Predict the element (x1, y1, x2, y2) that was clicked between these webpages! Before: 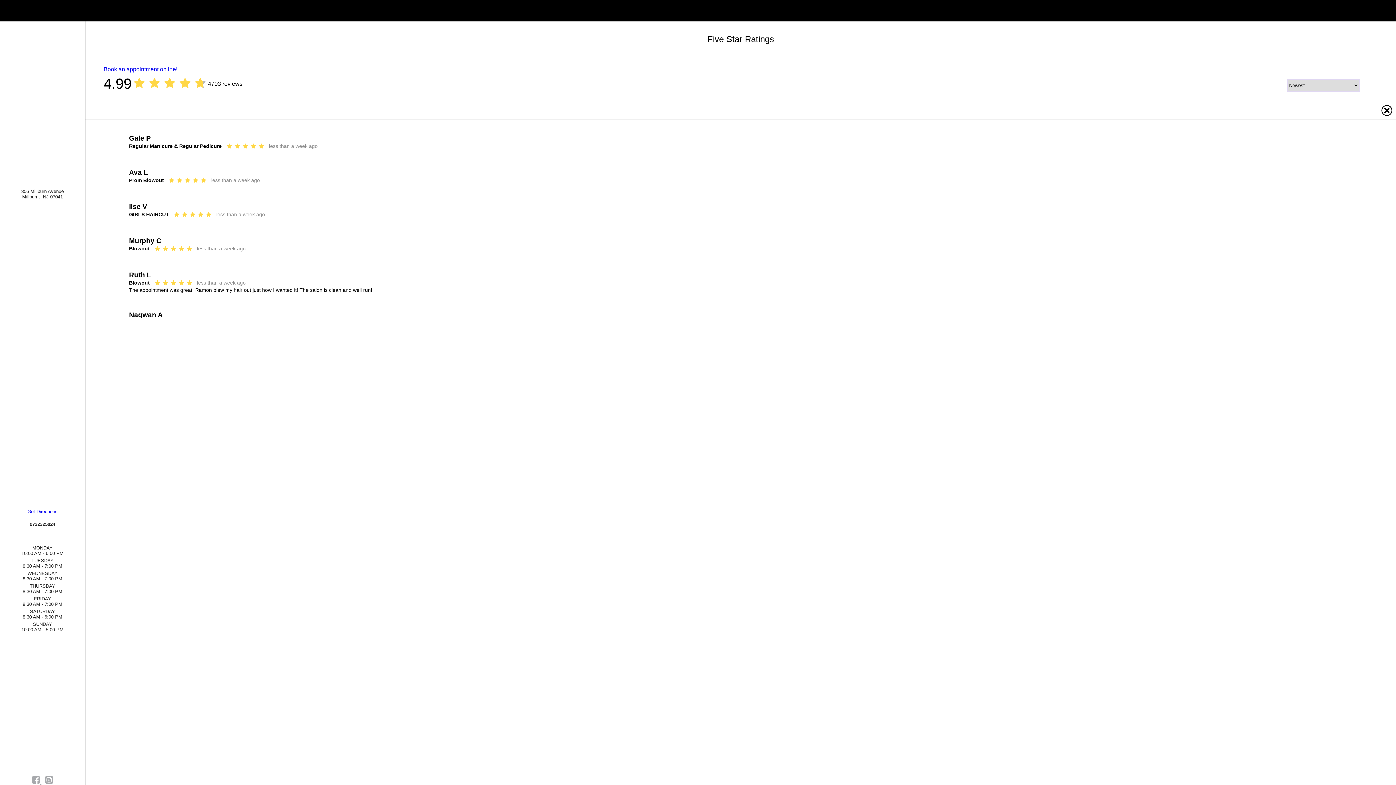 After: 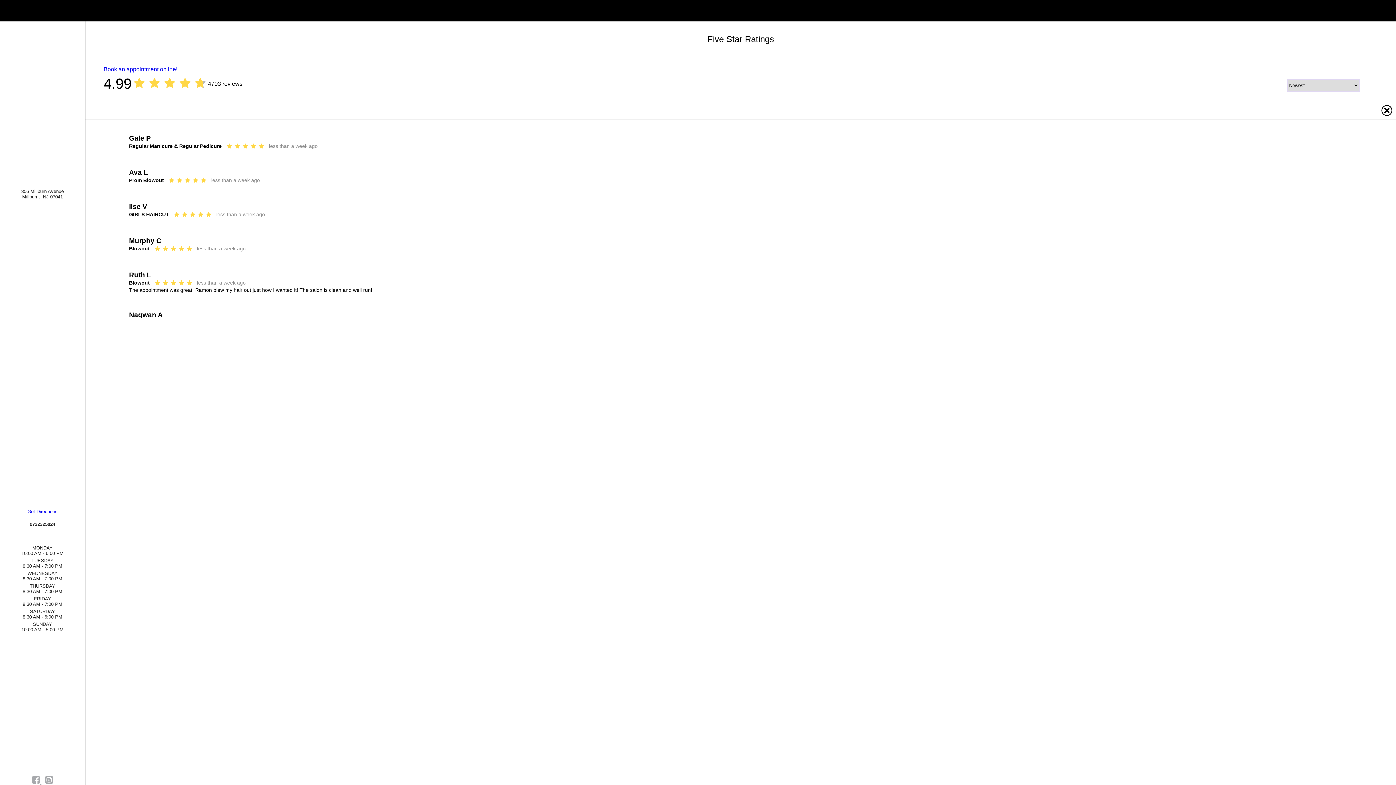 Action: label:   bbox: (32, 780, 41, 785)